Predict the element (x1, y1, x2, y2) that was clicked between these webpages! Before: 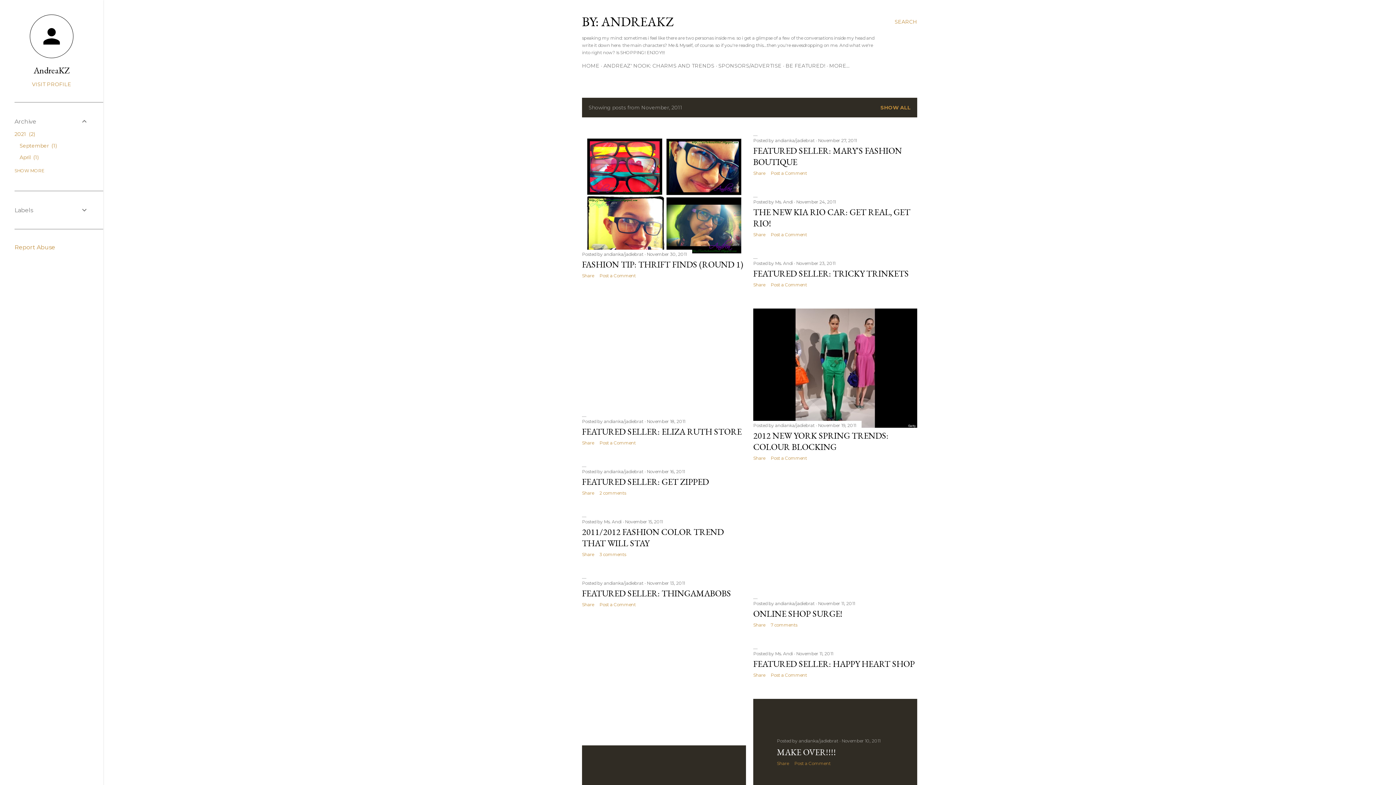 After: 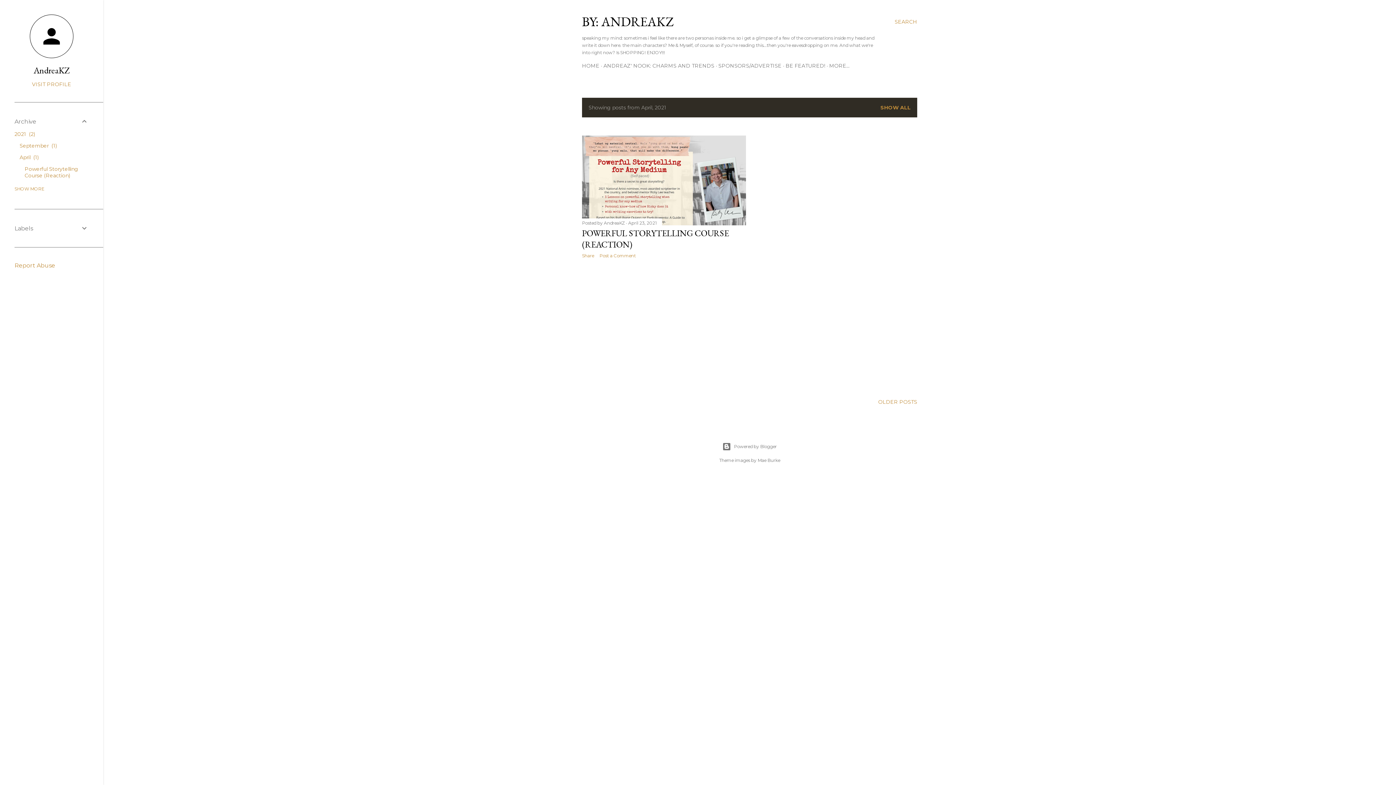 Action: label: April 1 bbox: (19, 154, 38, 160)